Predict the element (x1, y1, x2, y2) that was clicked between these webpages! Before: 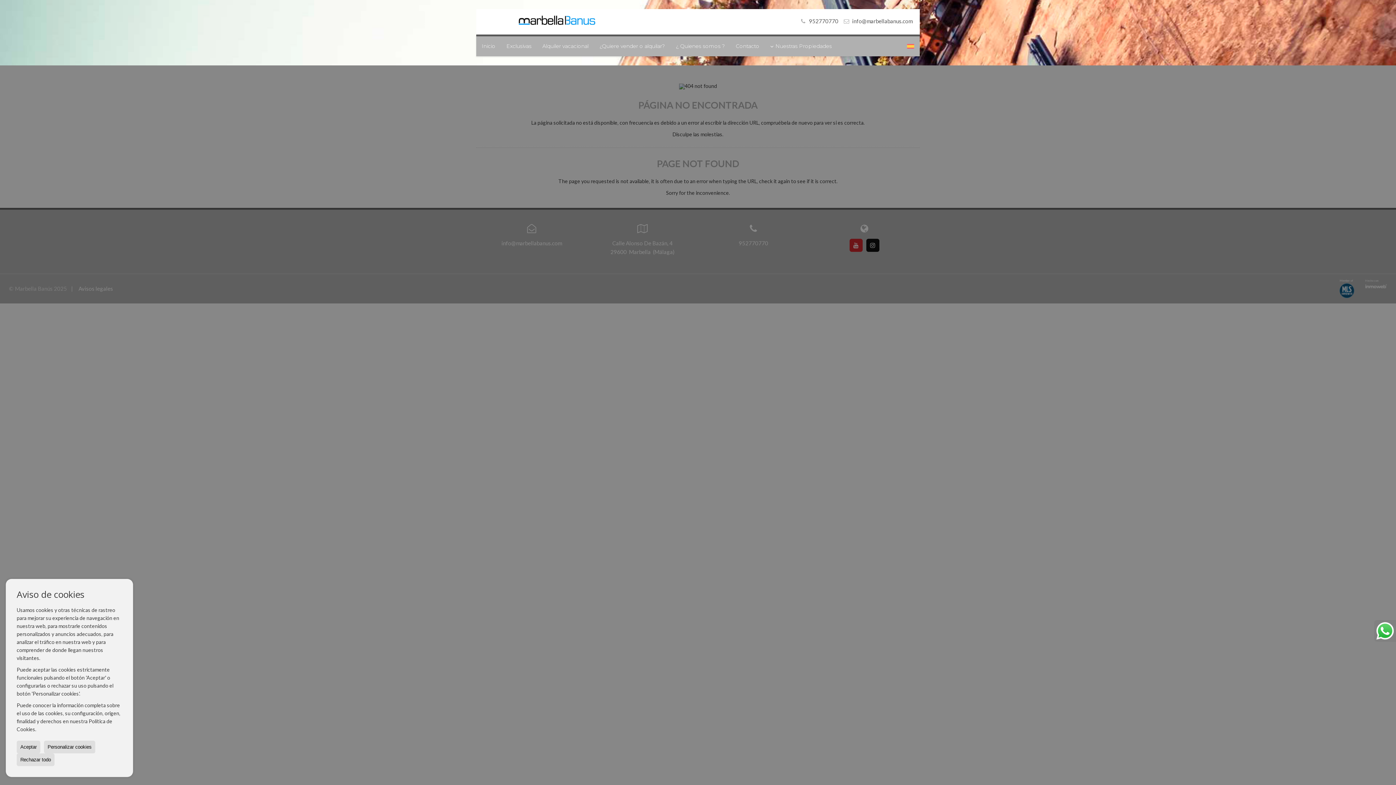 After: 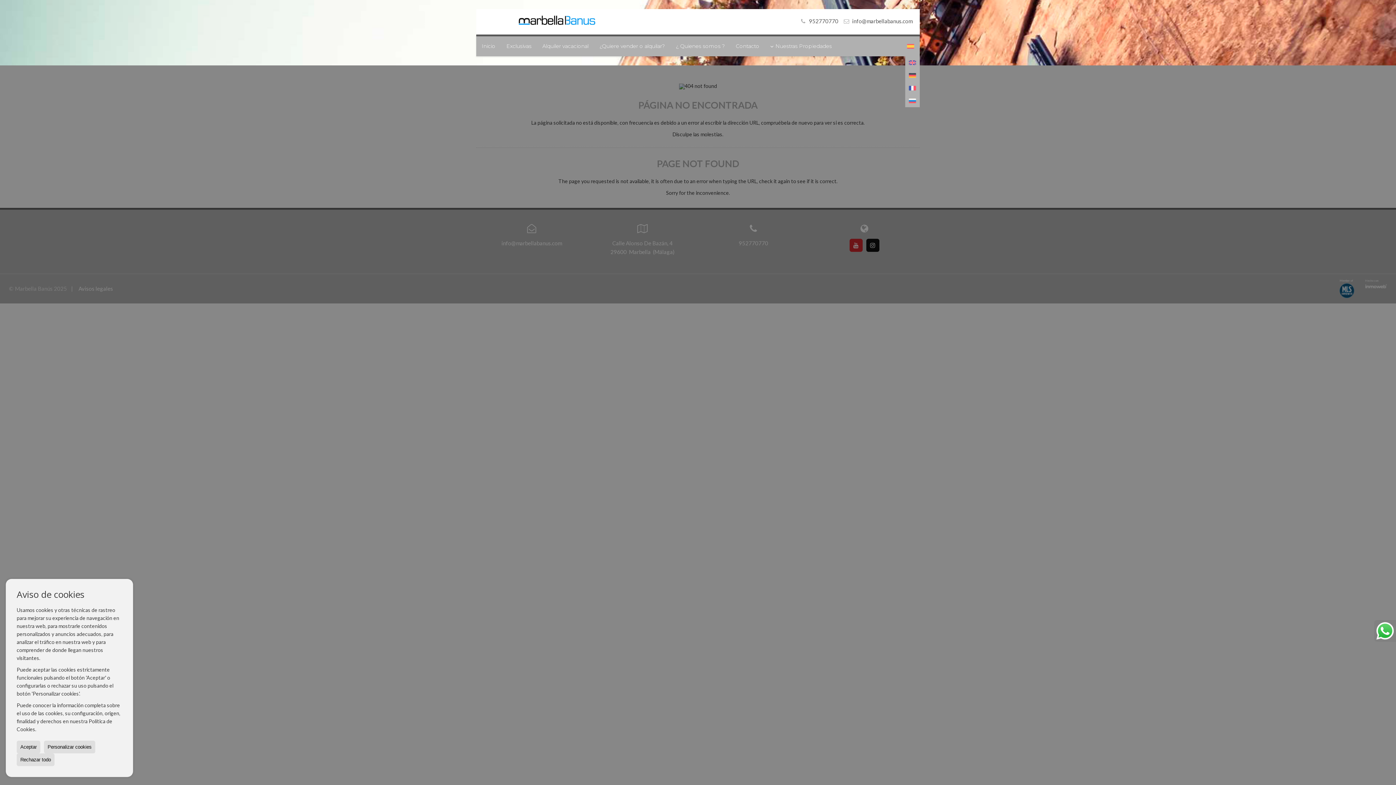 Action: bbox: (903, 40, 918, 52)